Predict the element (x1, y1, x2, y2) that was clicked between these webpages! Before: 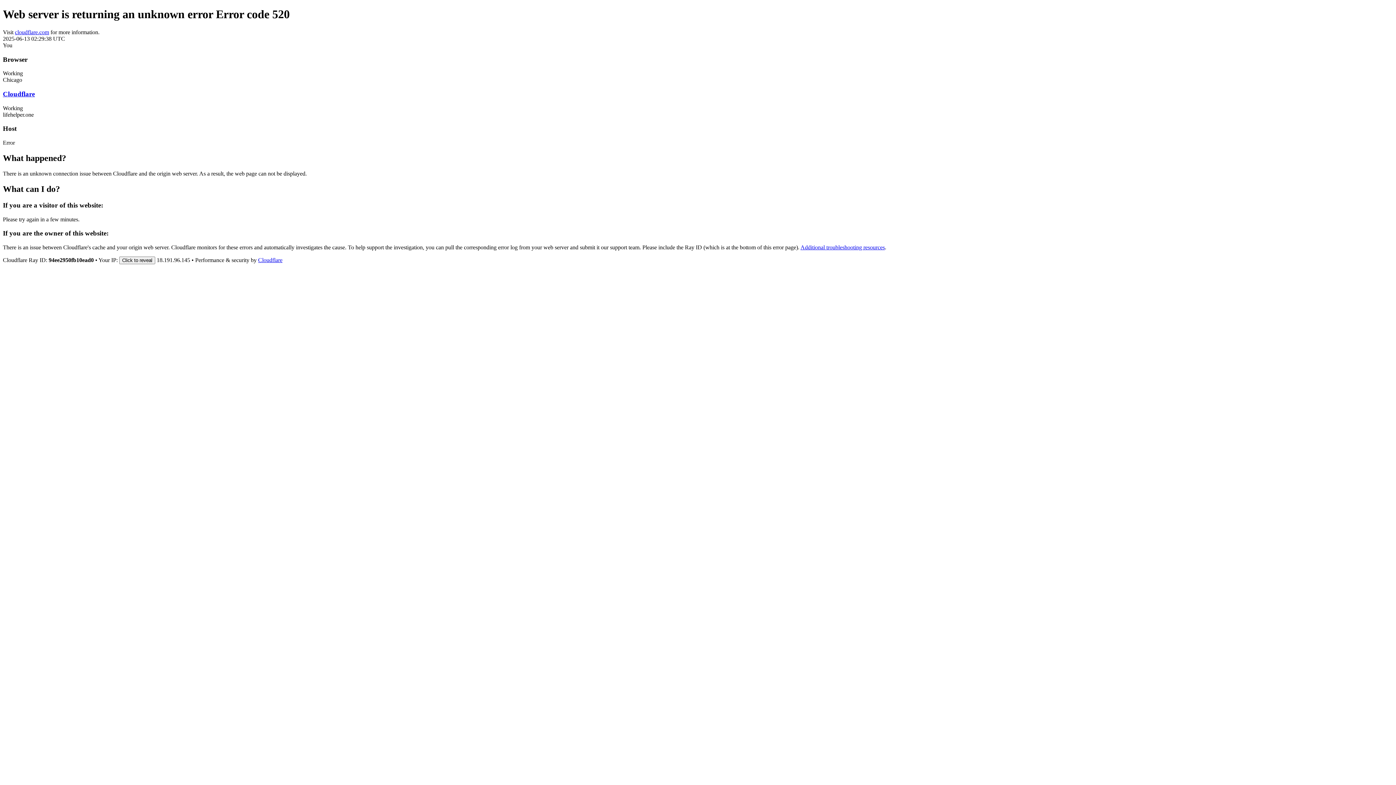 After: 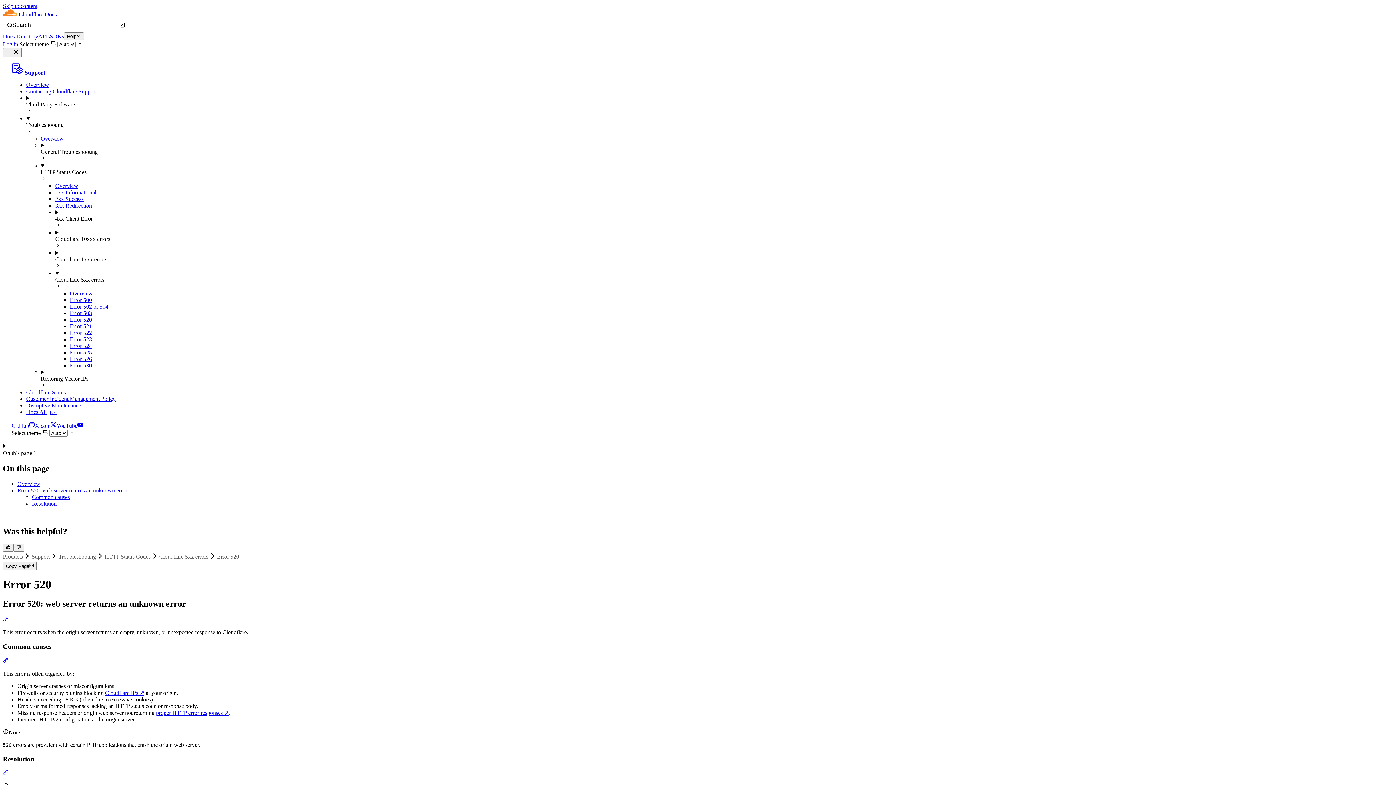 Action: bbox: (800, 244, 885, 250) label: Additional troubleshooting resources